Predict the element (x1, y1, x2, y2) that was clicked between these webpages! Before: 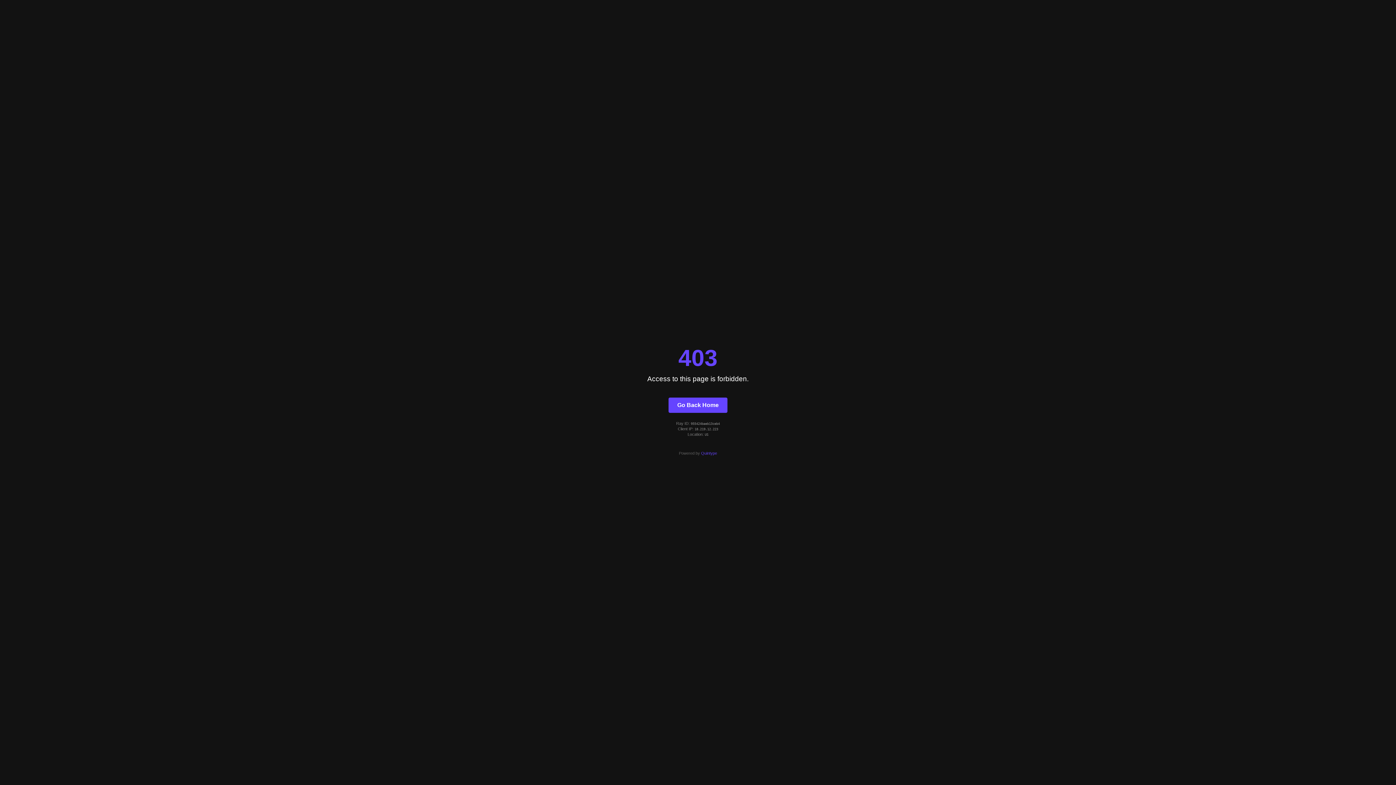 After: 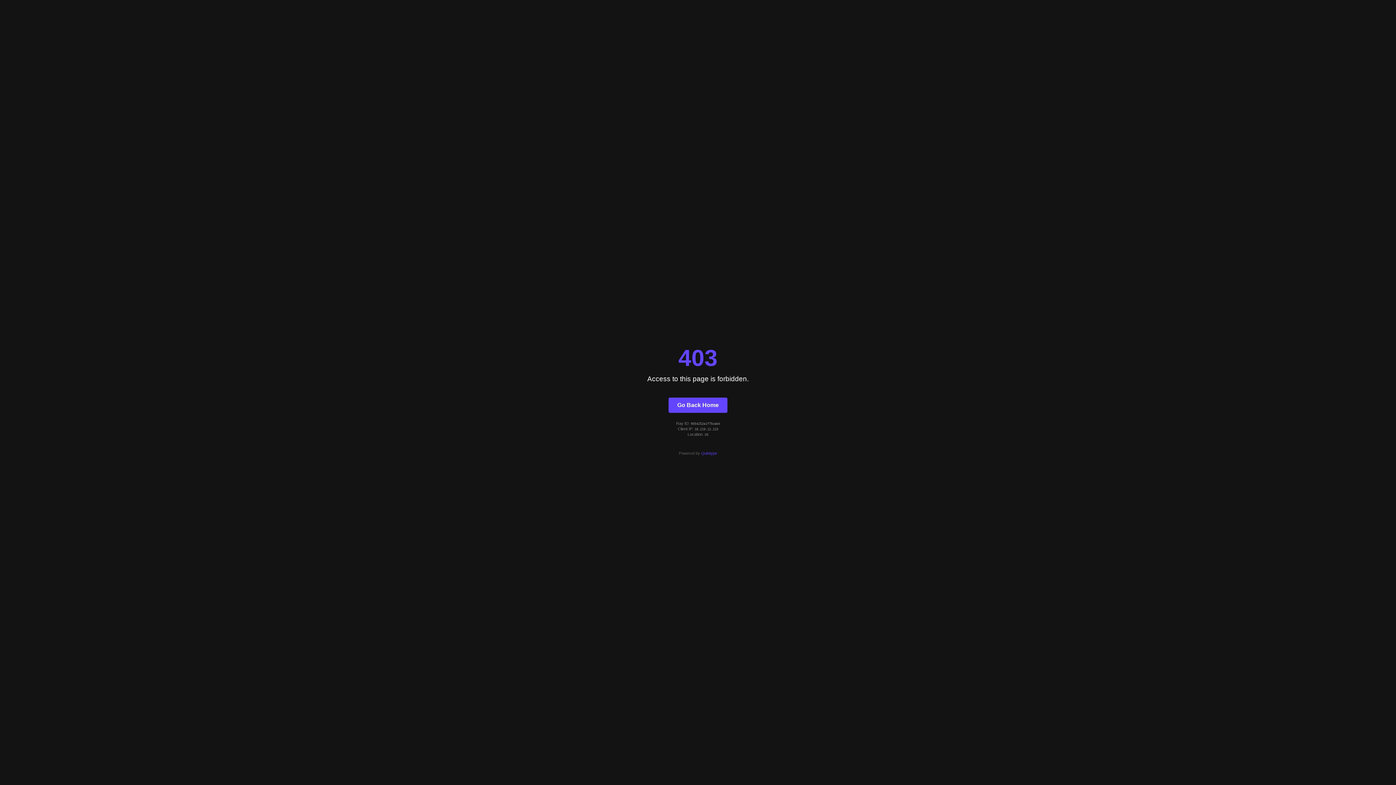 Action: label: Go Back Home bbox: (668, 397, 727, 412)